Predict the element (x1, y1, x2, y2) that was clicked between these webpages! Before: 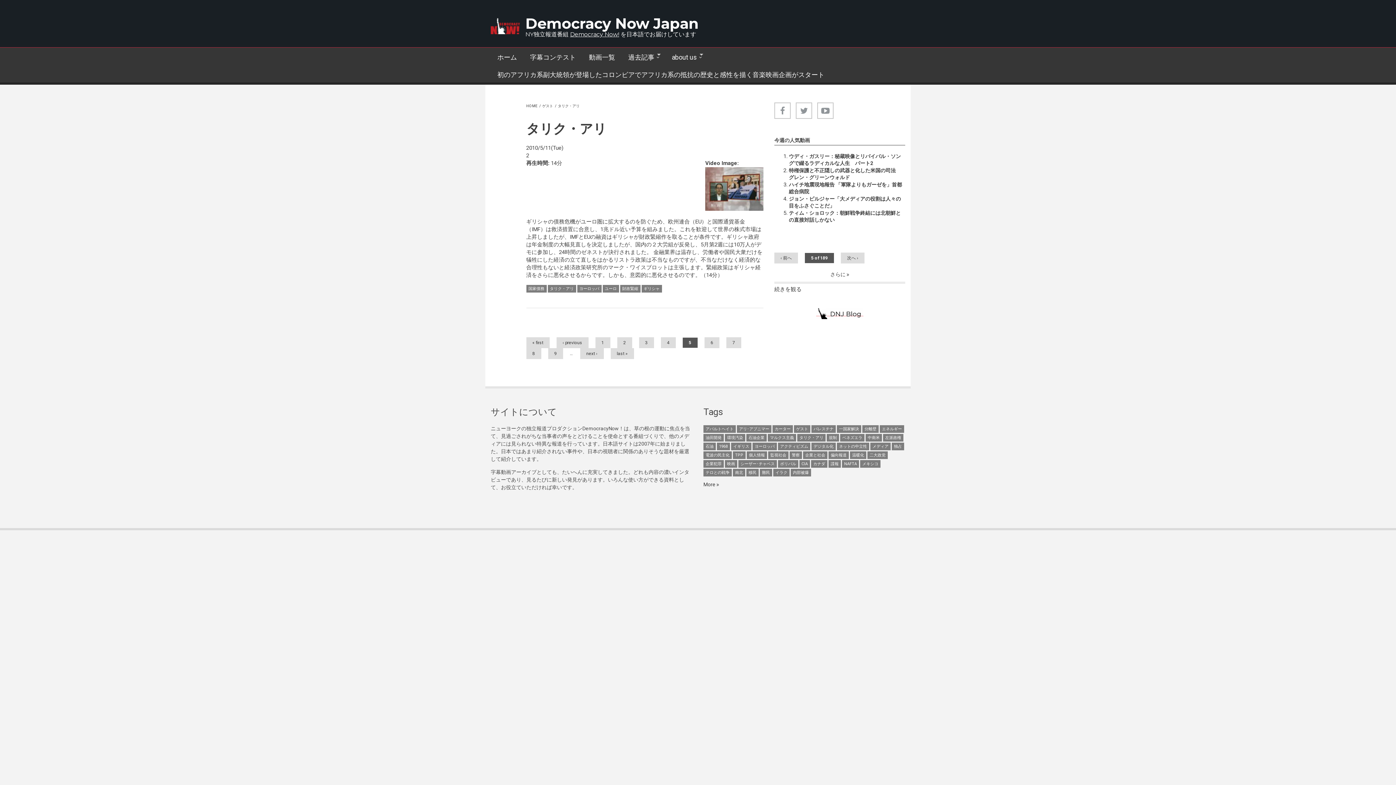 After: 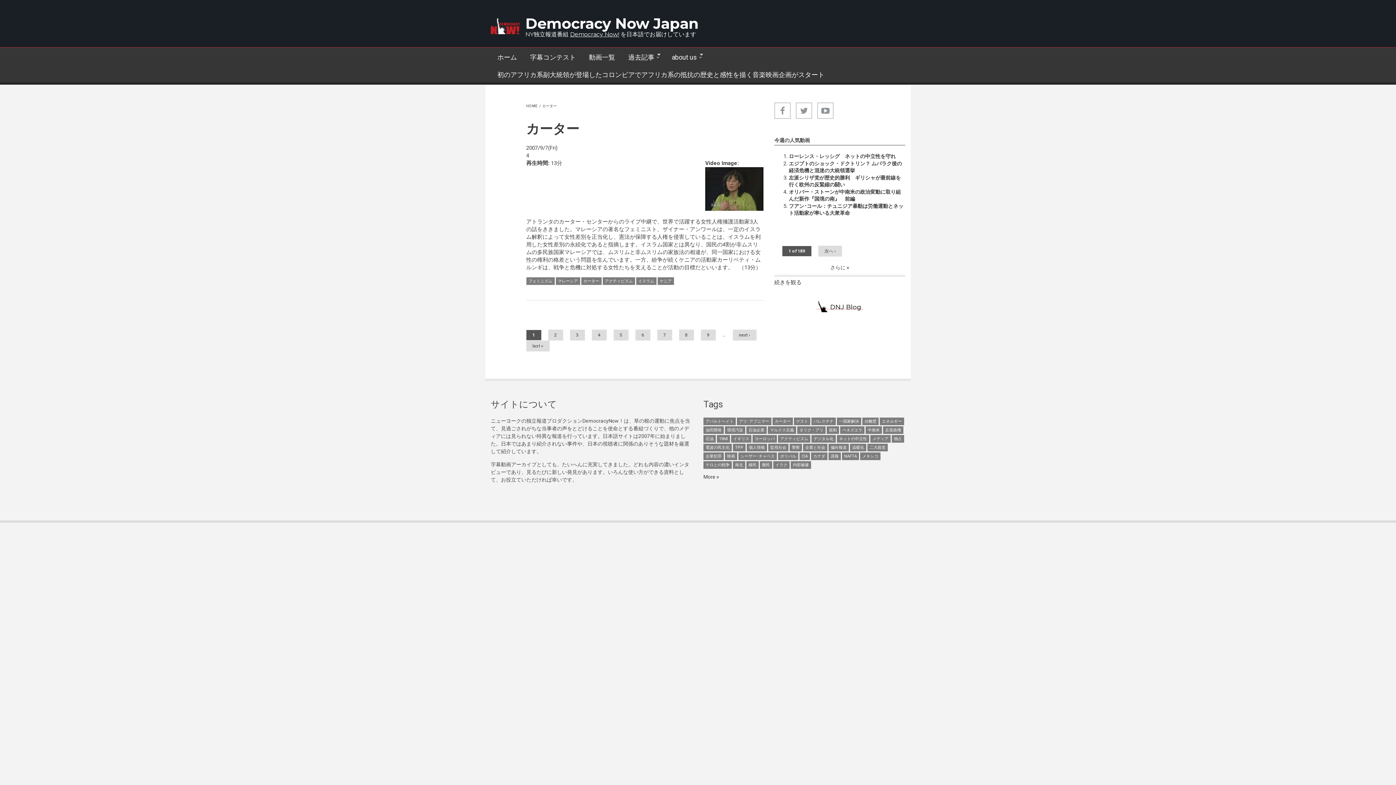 Action: bbox: (772, 425, 793, 433) label: カーター